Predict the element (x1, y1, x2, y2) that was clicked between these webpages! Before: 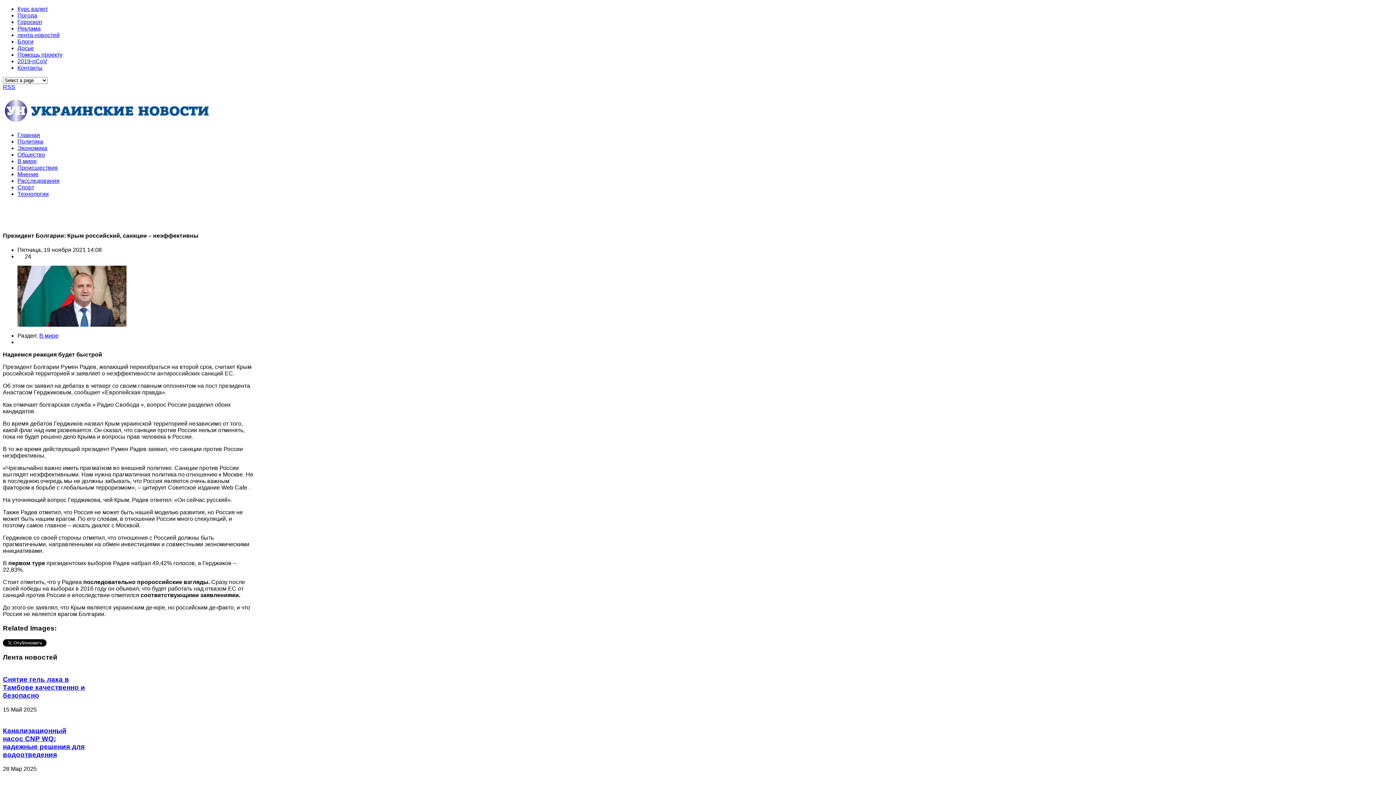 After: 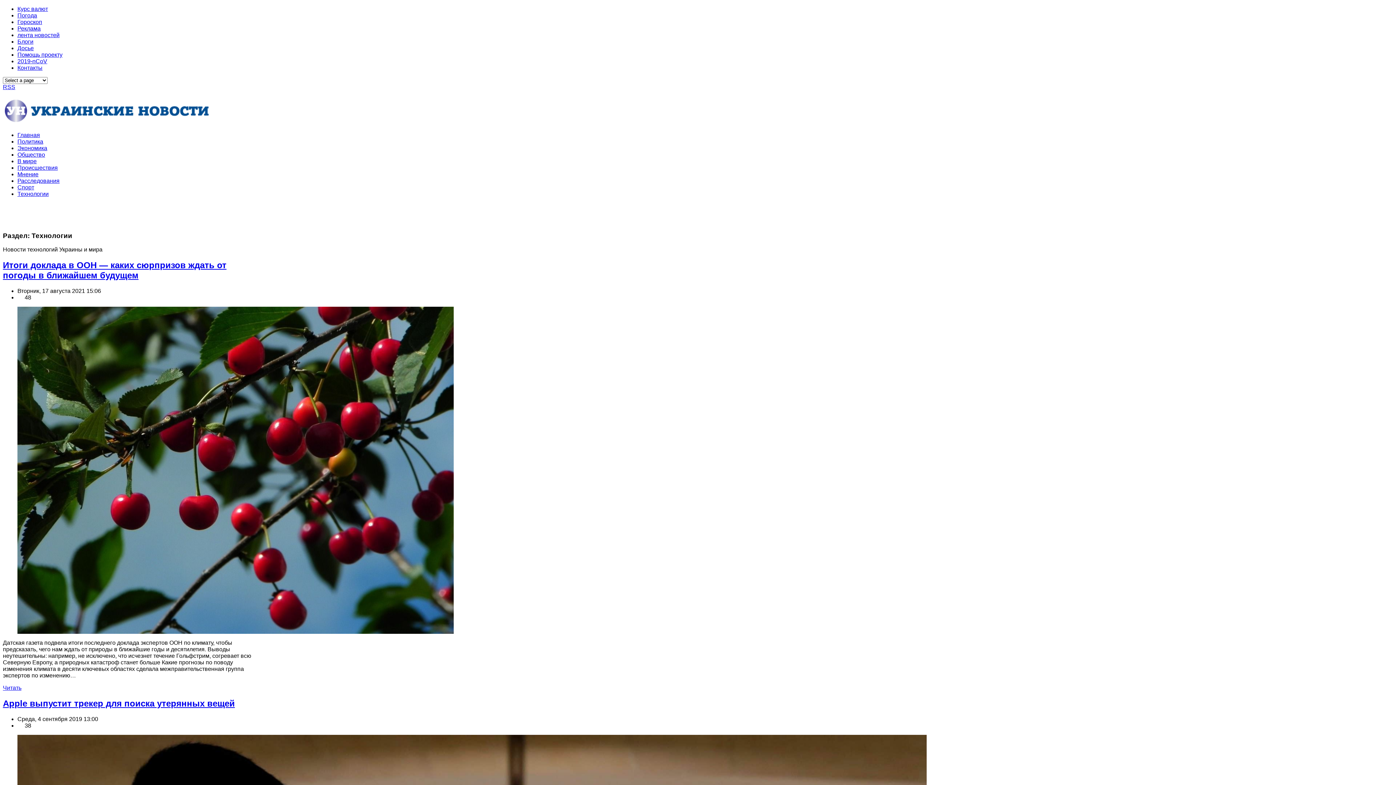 Action: label: Технологии bbox: (17, 190, 48, 197)